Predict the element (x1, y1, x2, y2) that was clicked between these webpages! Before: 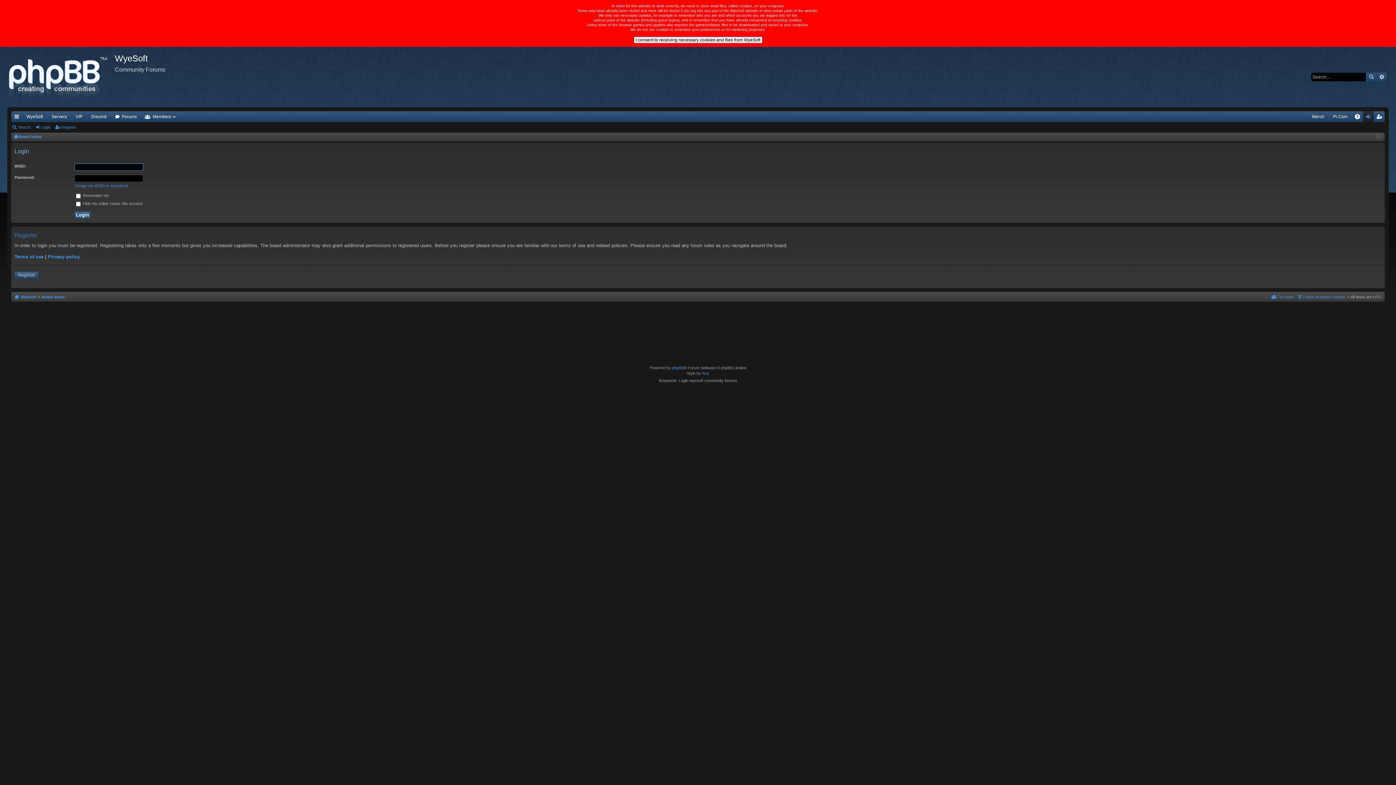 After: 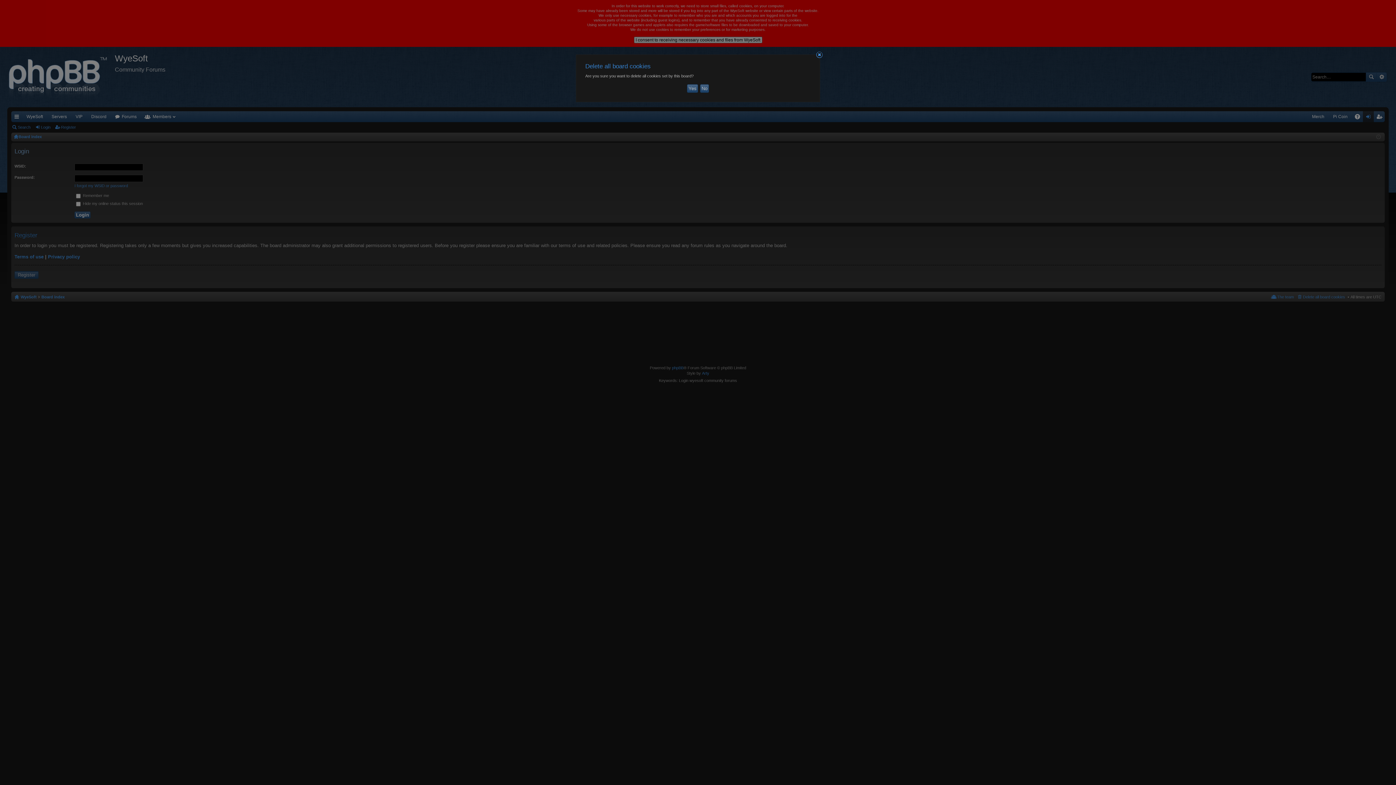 Action: bbox: (1296, 293, 1345, 301) label: Delete all board cookies